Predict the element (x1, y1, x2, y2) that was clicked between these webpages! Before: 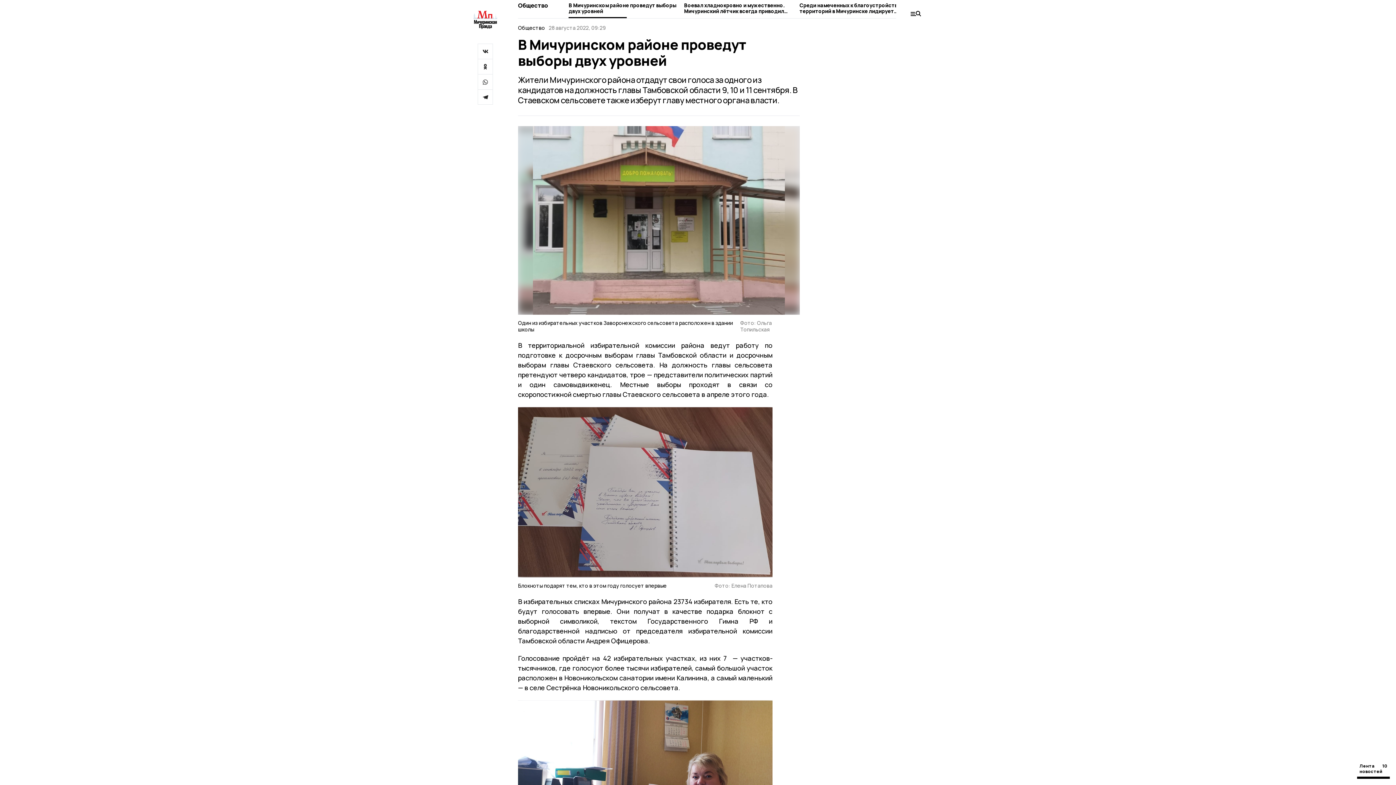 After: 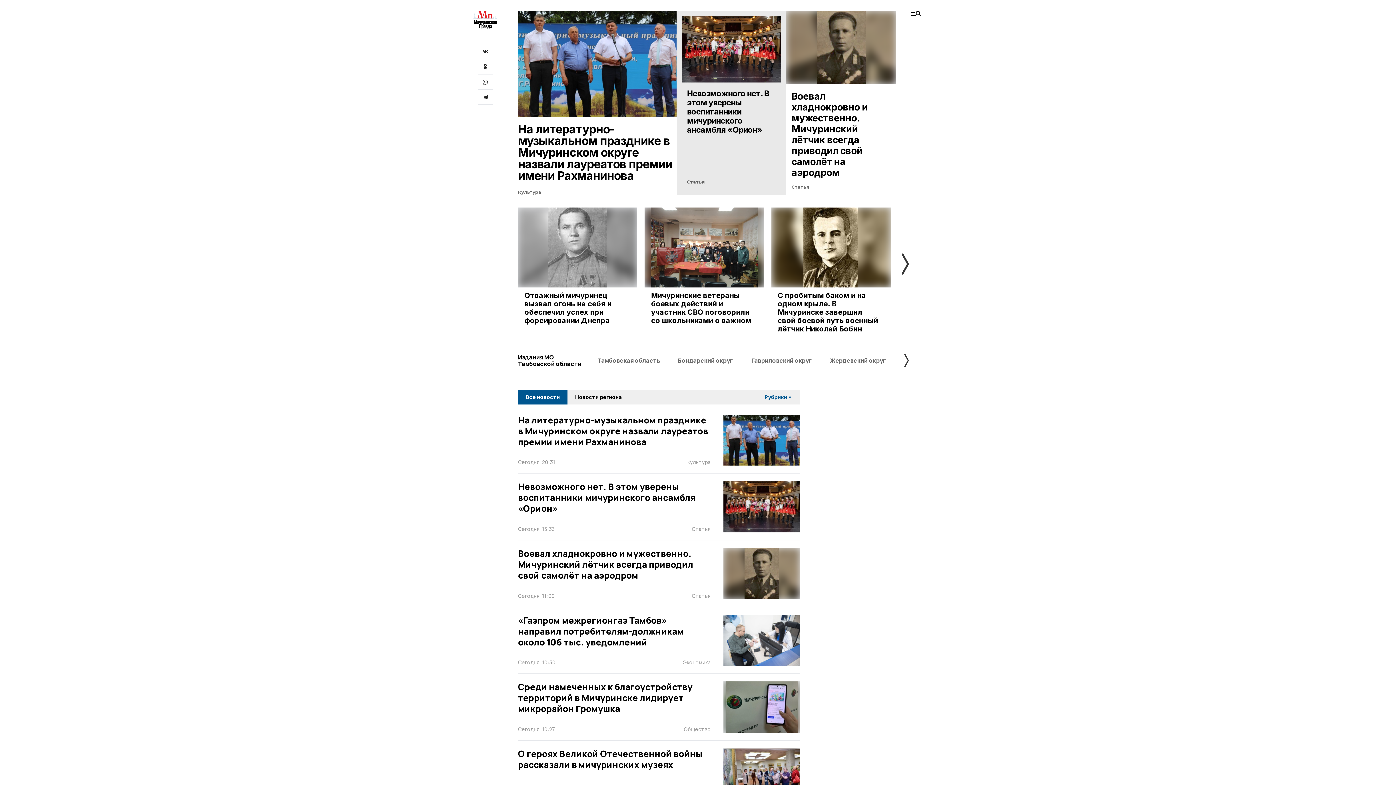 Action: bbox: (467, 10, 503, 29)